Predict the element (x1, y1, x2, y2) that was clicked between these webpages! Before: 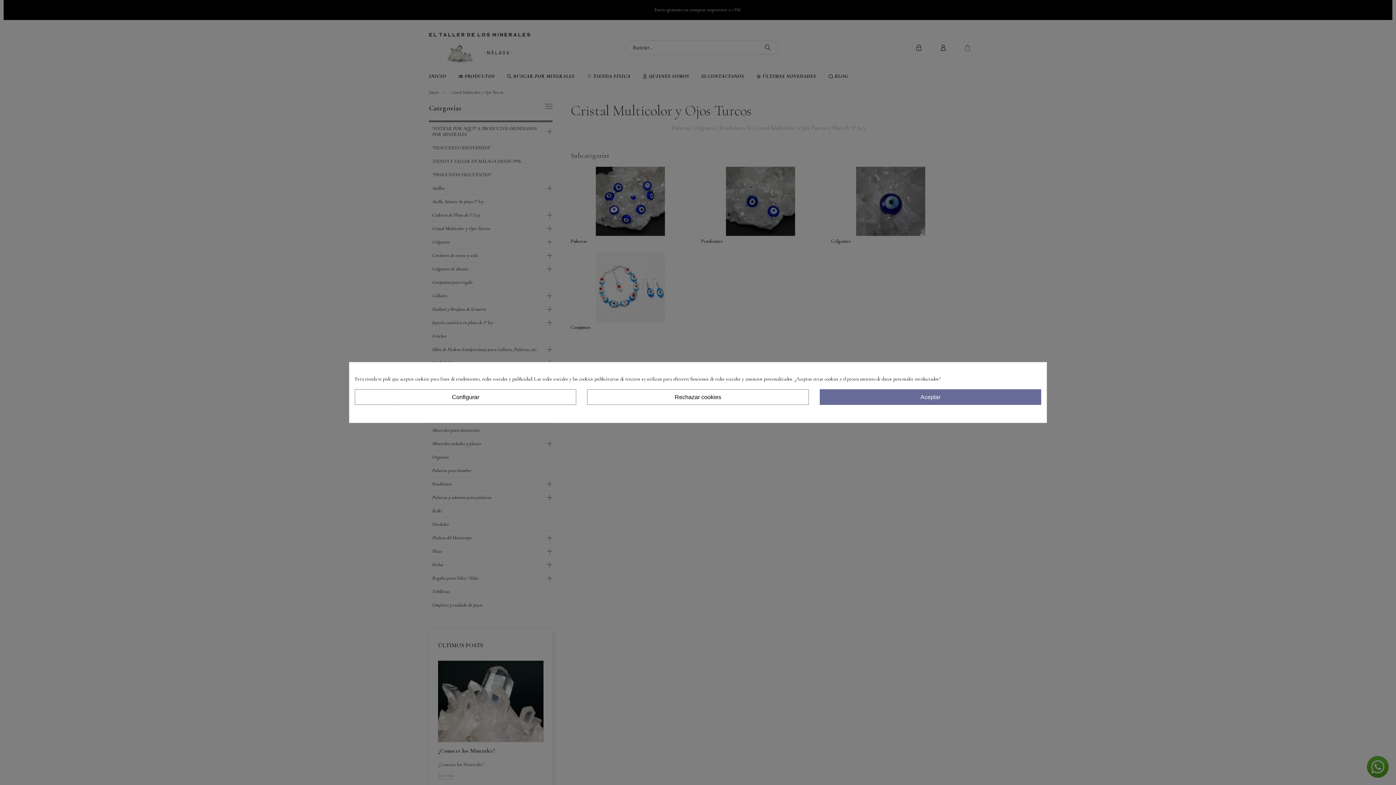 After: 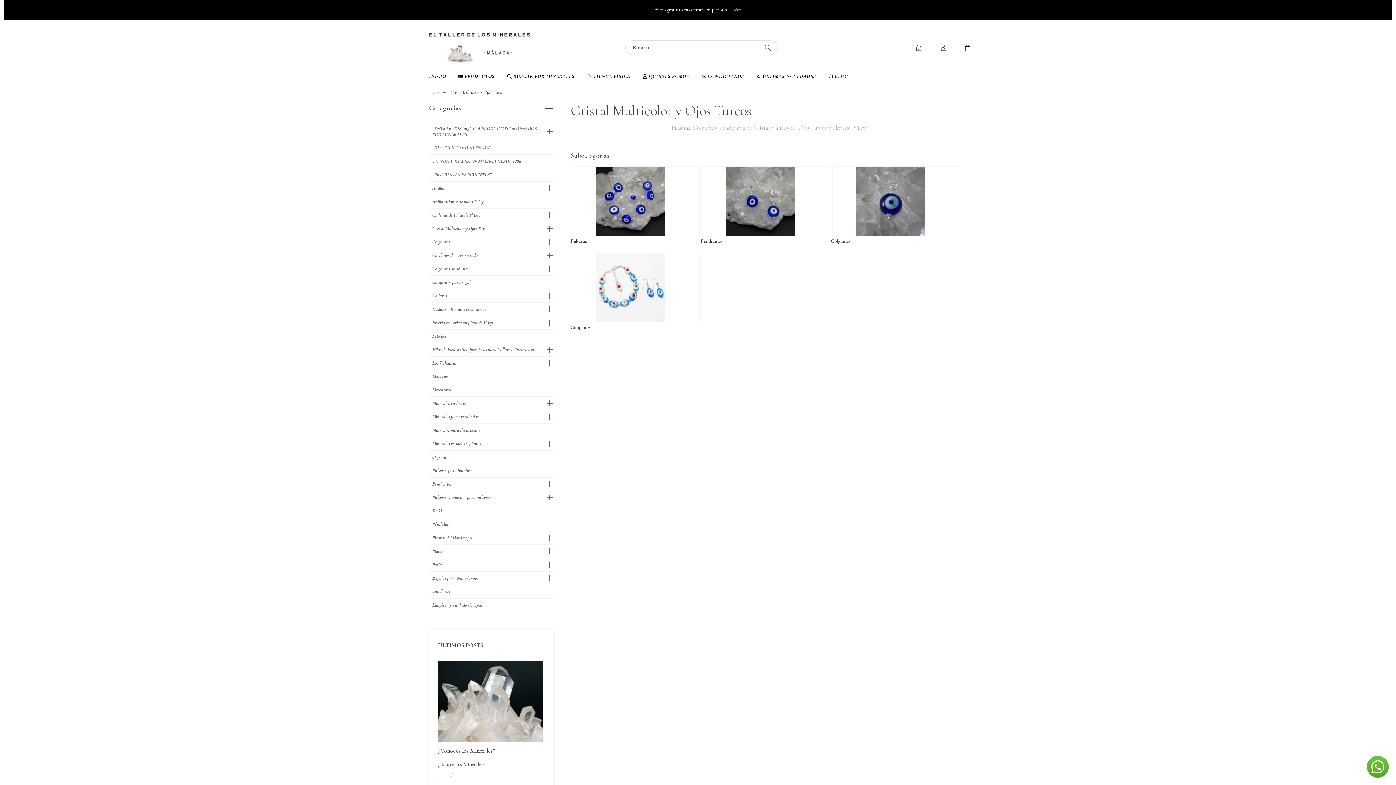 Action: bbox: (587, 389, 808, 405) label: Rechazar cookies